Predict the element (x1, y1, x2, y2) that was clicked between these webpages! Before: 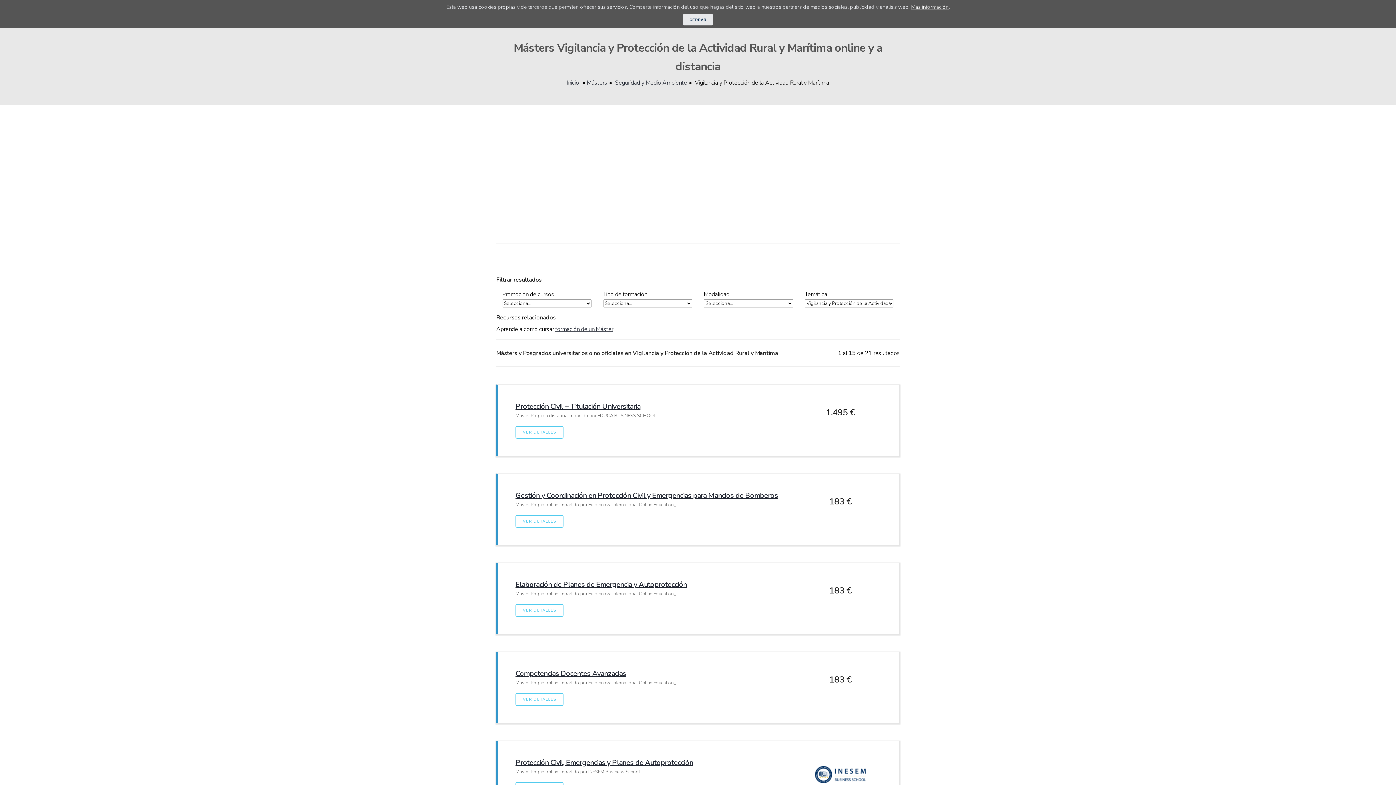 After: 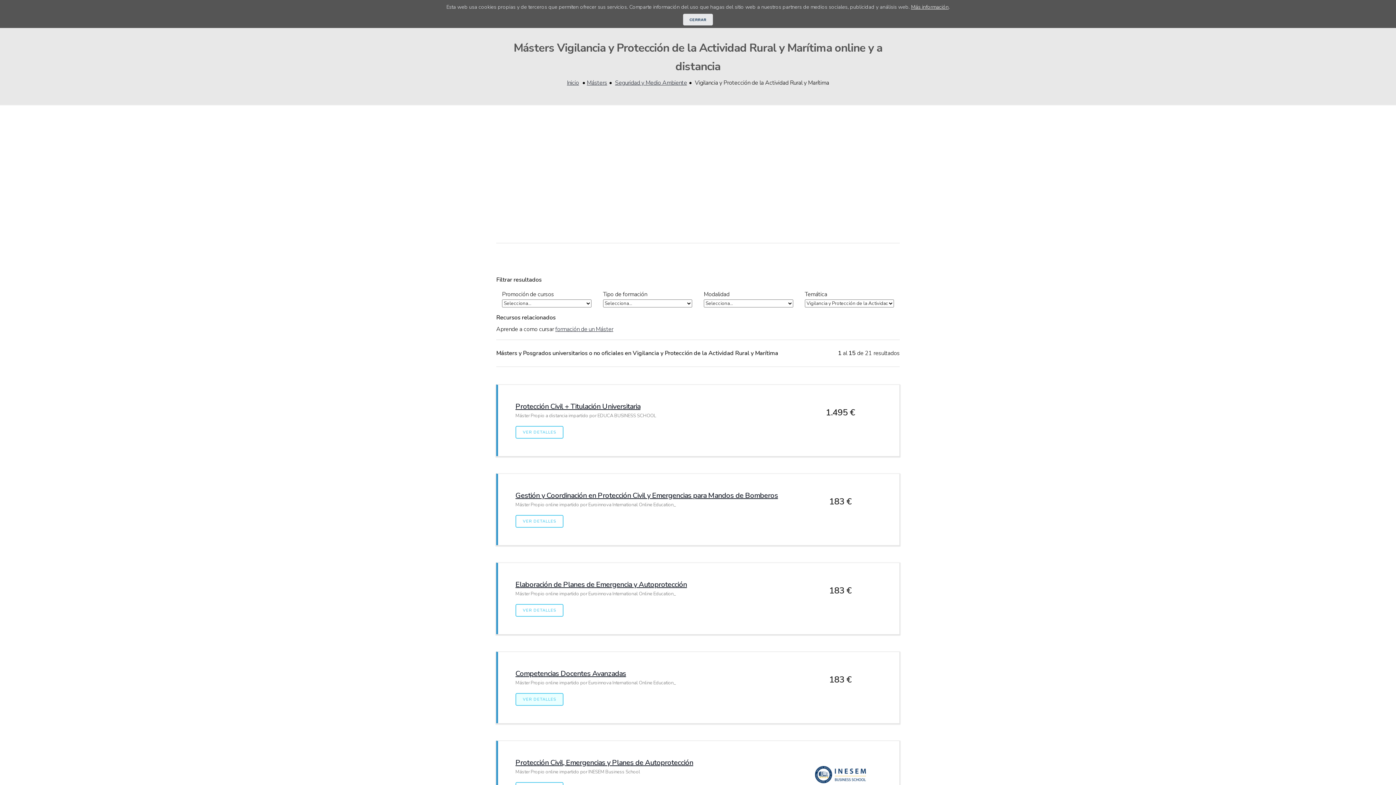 Action: bbox: (515, 693, 563, 706) label: VER DETALLES